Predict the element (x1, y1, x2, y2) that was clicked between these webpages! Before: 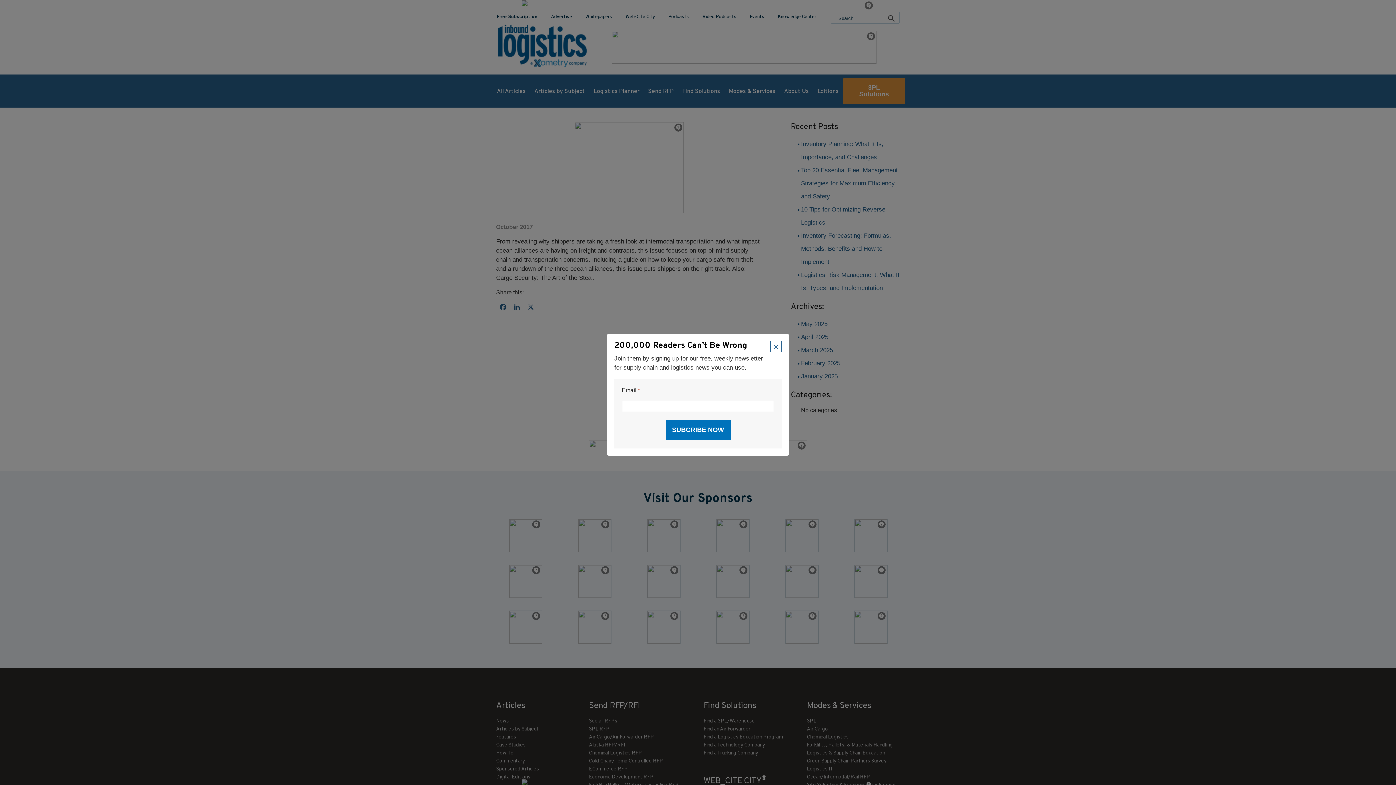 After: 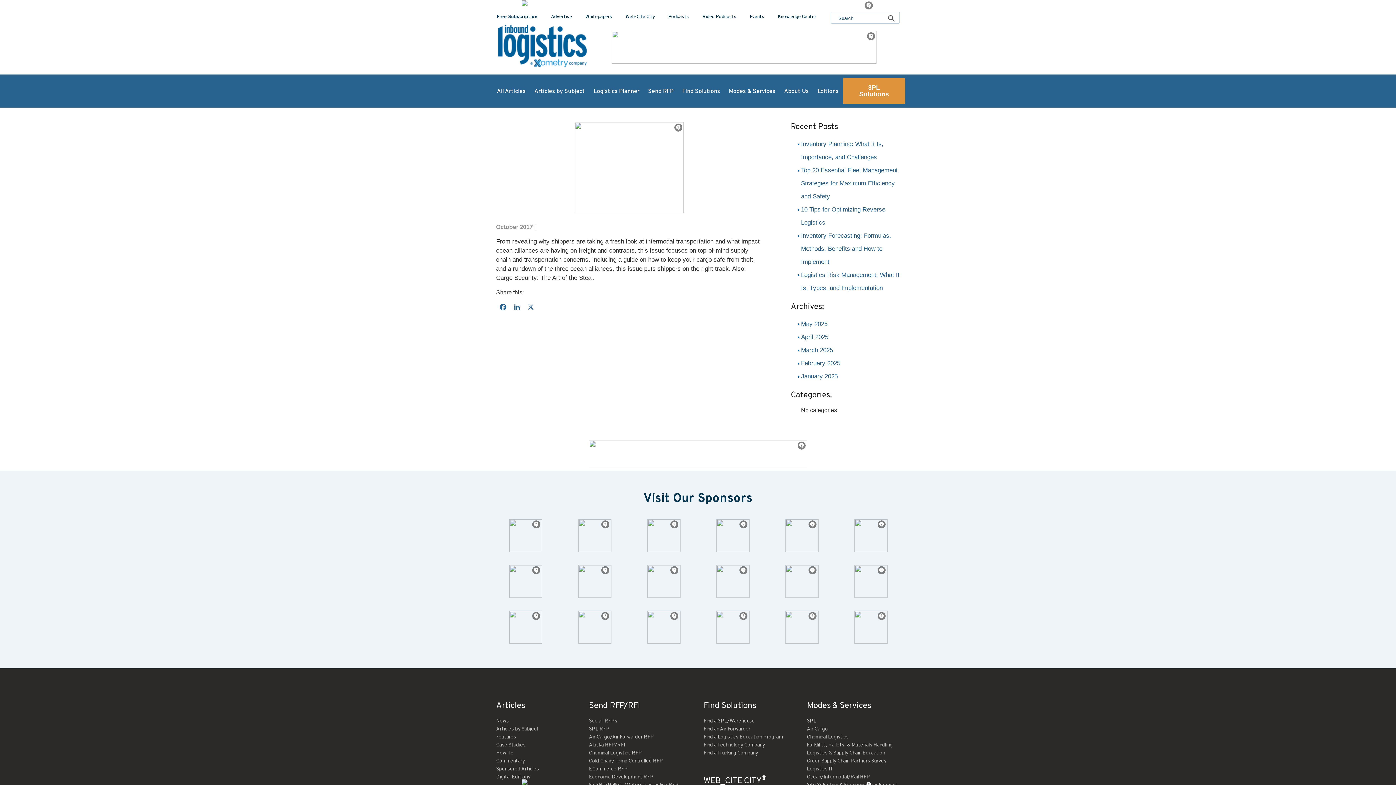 Action: bbox: (770, 341, 781, 352) label: ×